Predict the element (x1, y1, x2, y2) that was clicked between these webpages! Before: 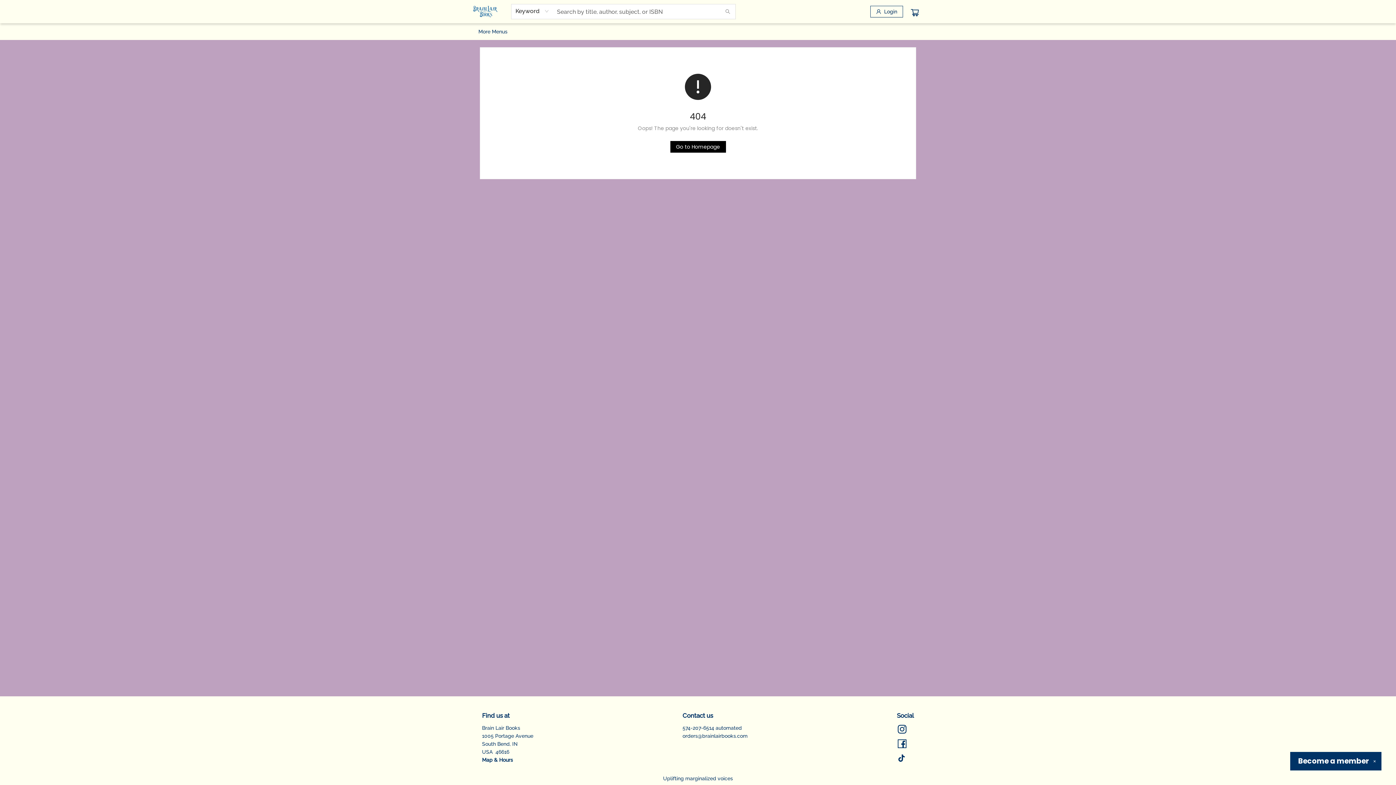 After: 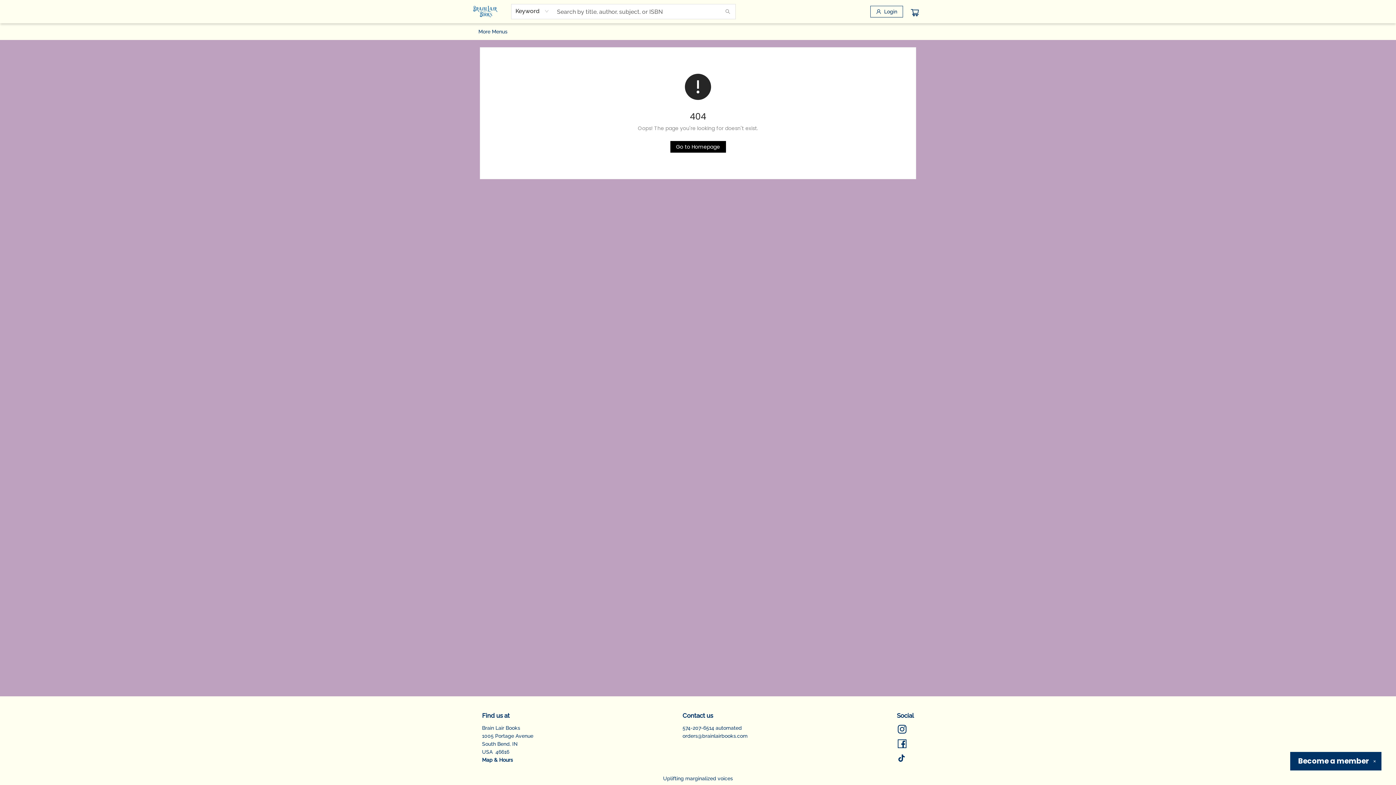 Action: label: Store email address bbox: (471, 763, 536, 769)